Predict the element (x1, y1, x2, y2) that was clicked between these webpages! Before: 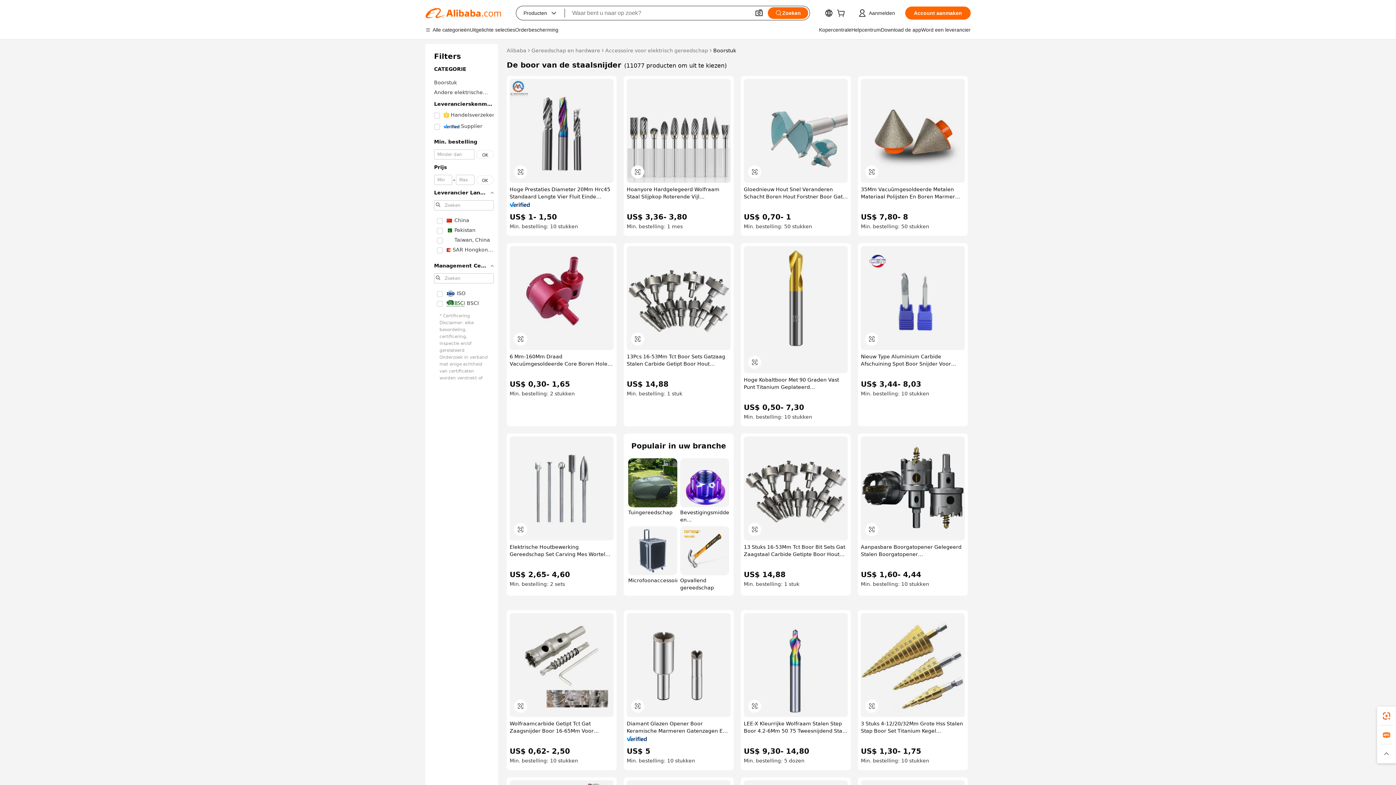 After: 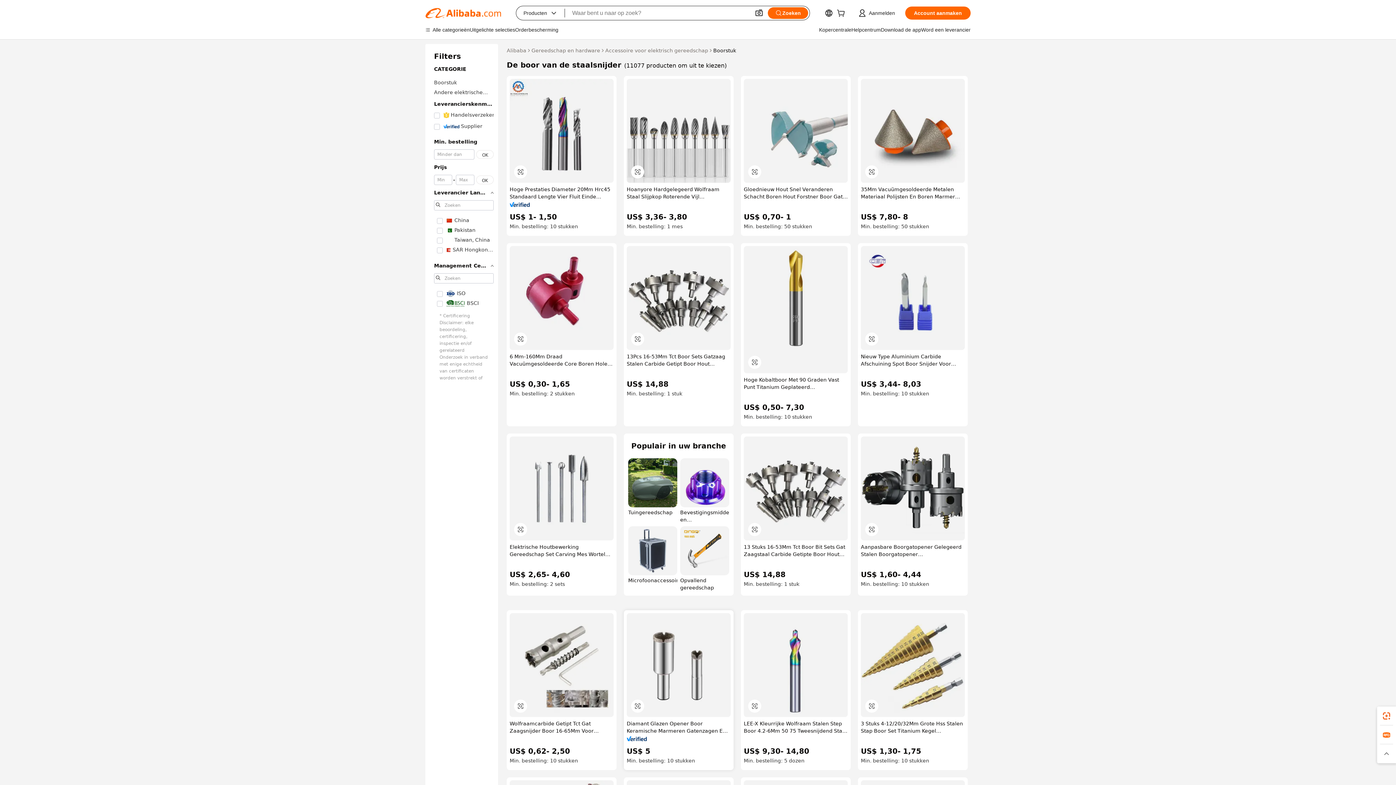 Action: bbox: (626, 736, 647, 741)